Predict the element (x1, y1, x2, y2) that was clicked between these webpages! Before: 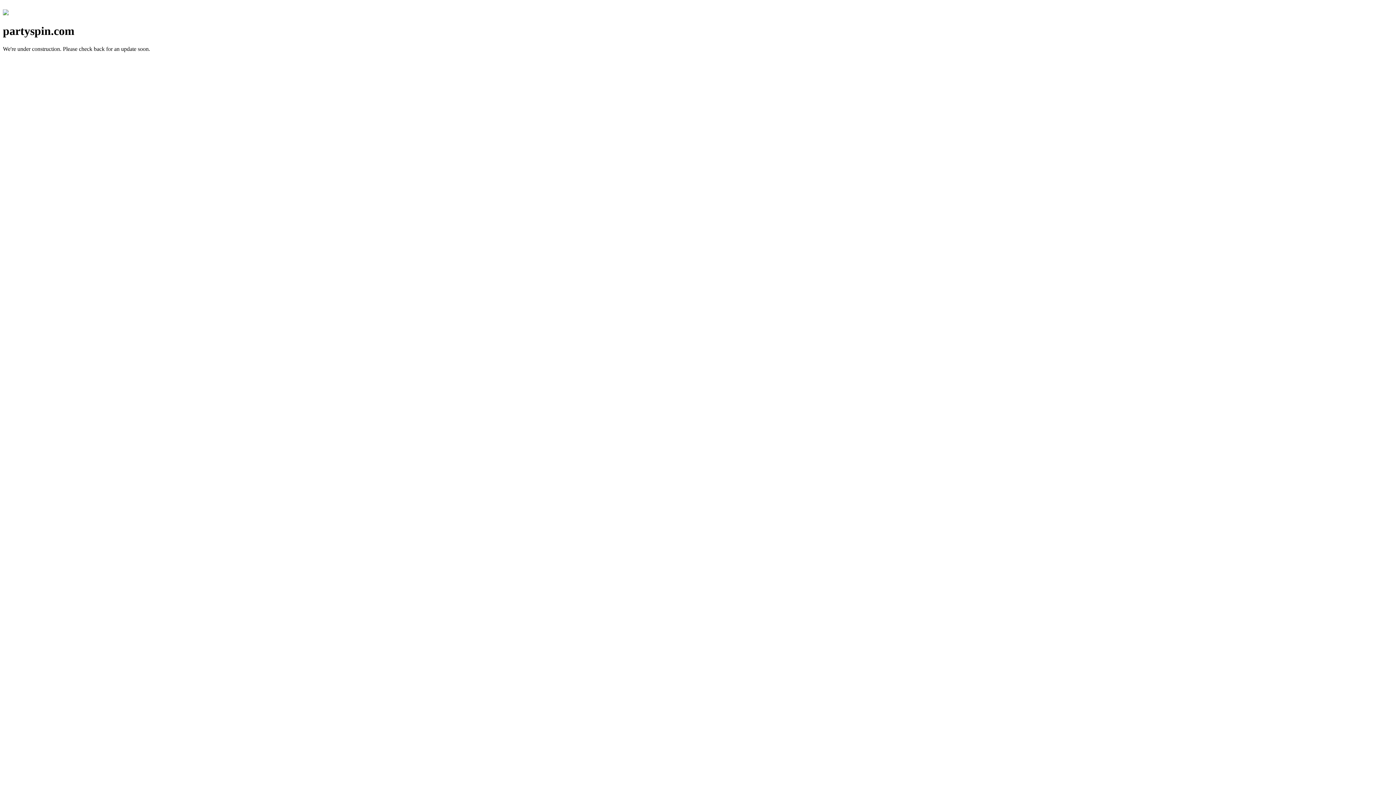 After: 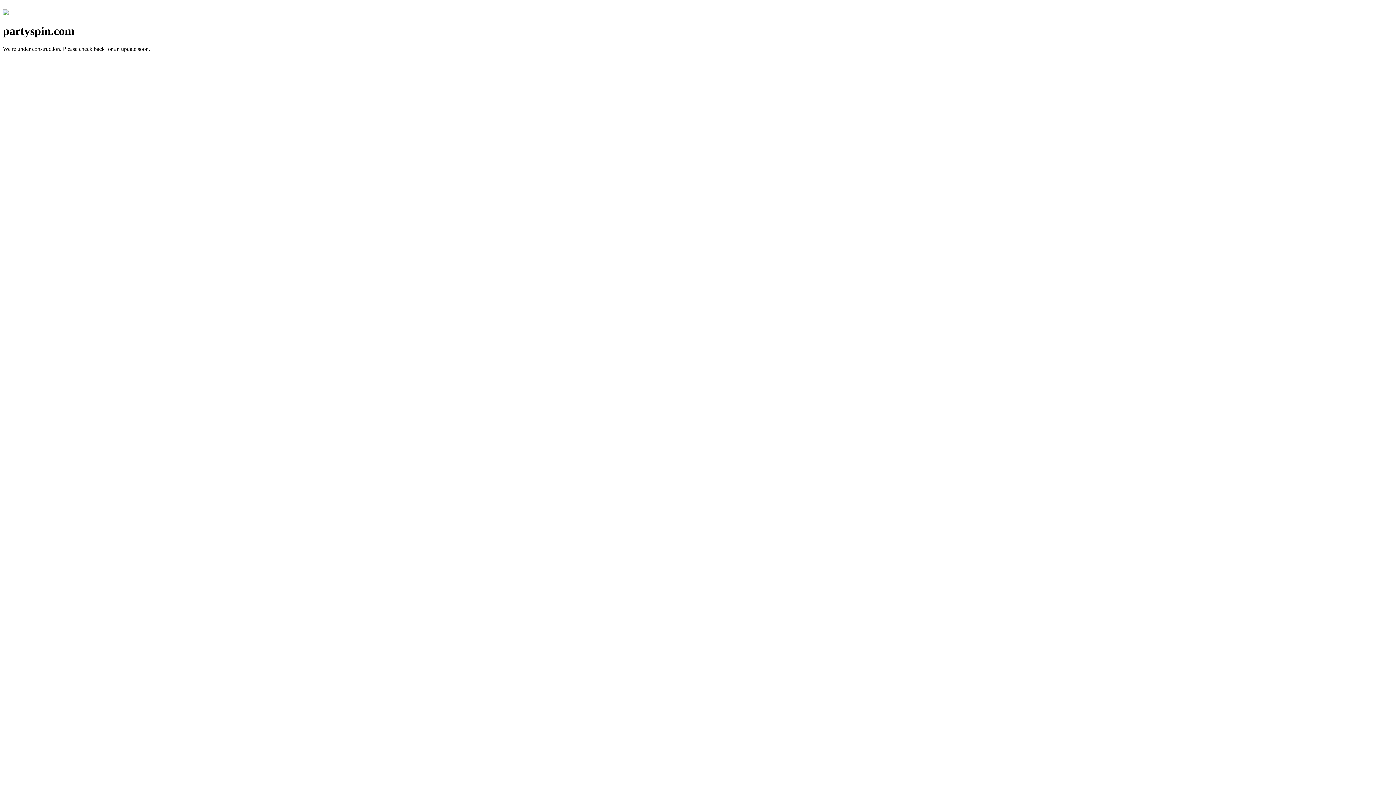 Action: bbox: (2, 10, 8, 16)